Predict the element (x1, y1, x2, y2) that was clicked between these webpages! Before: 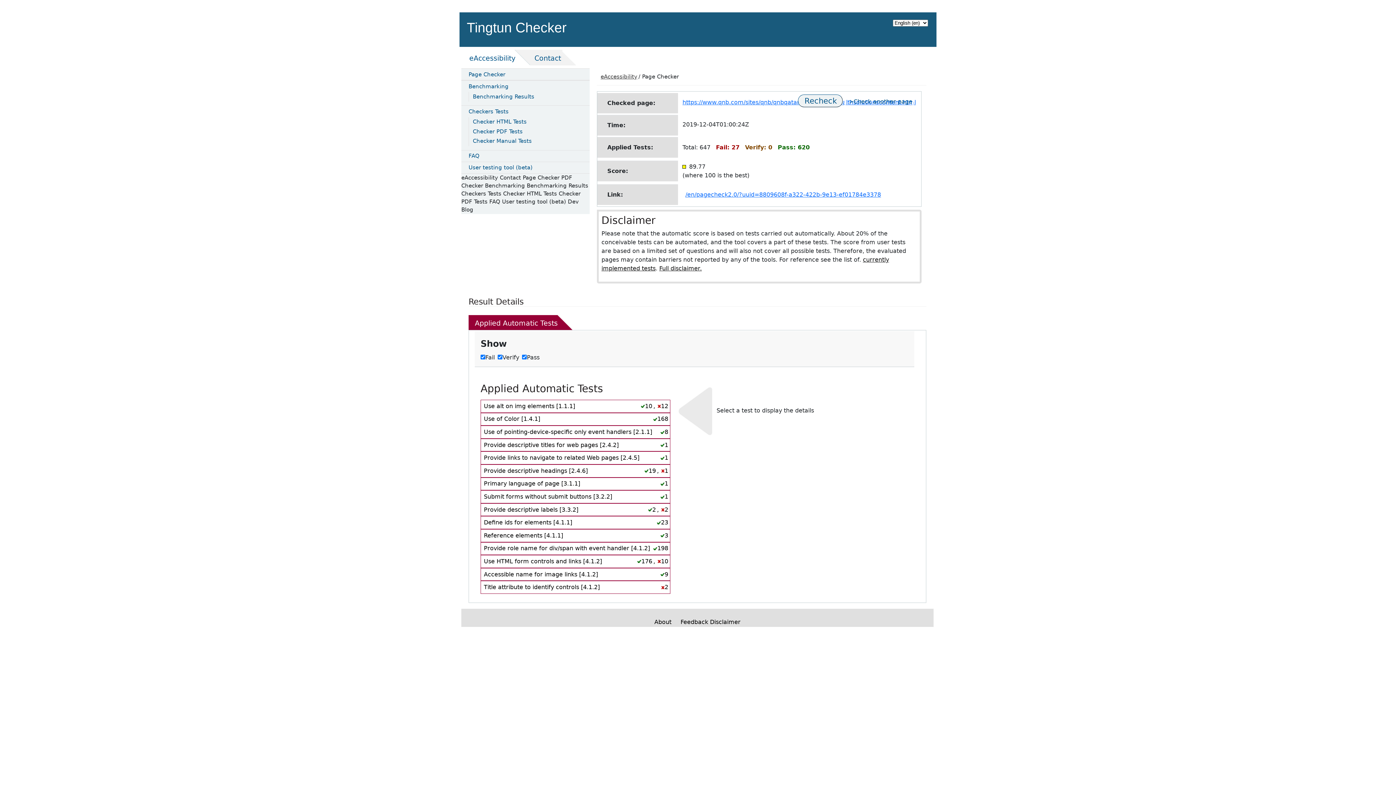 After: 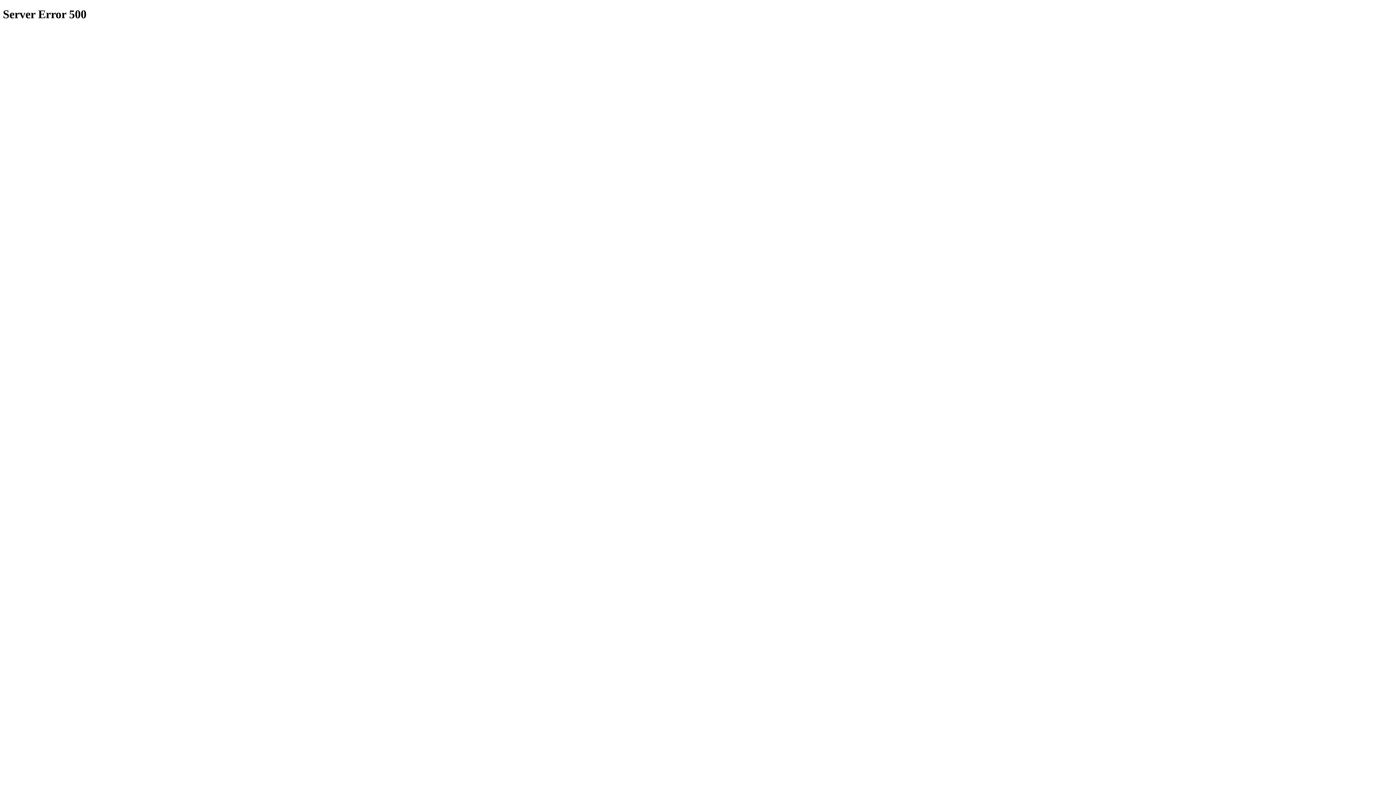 Action: label: Benchmarking bbox: (461, 80, 589, 92)